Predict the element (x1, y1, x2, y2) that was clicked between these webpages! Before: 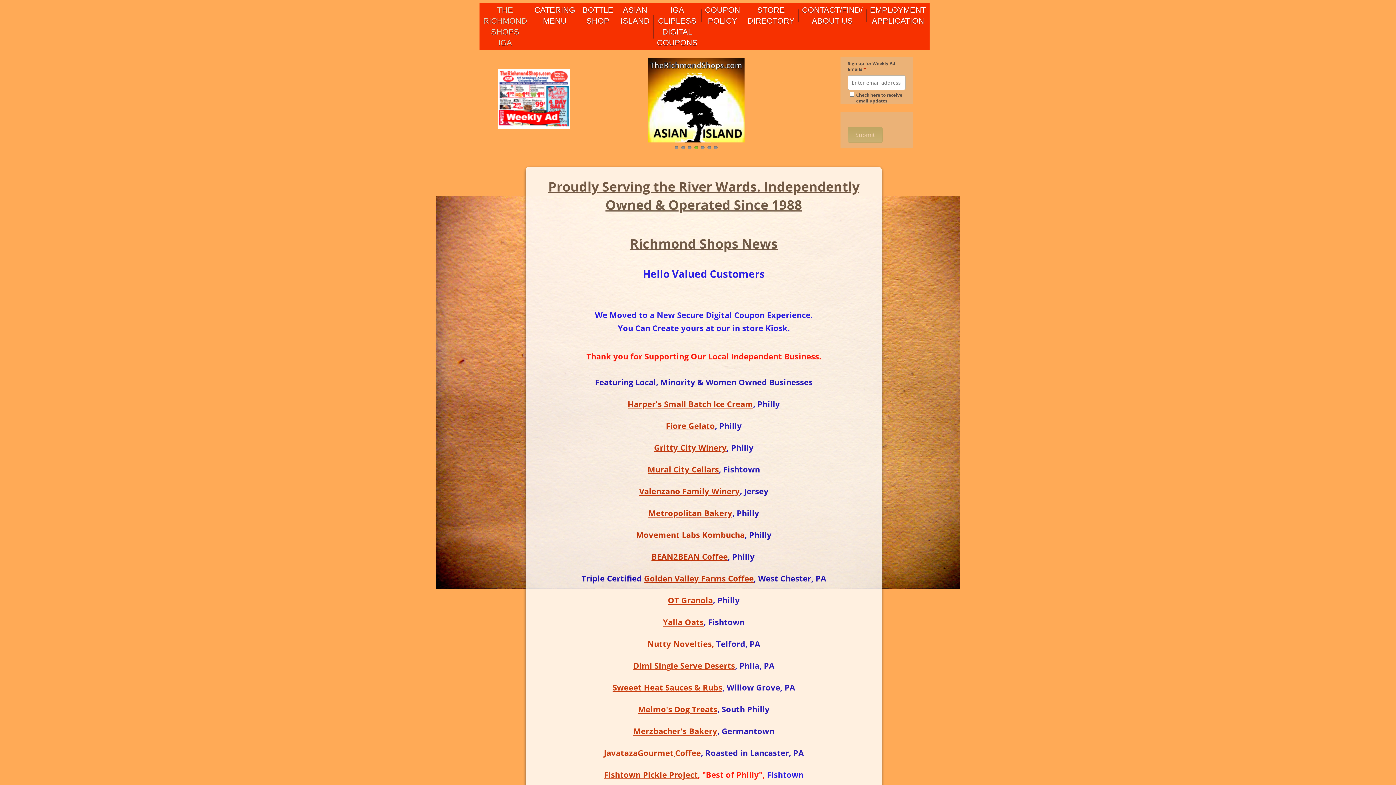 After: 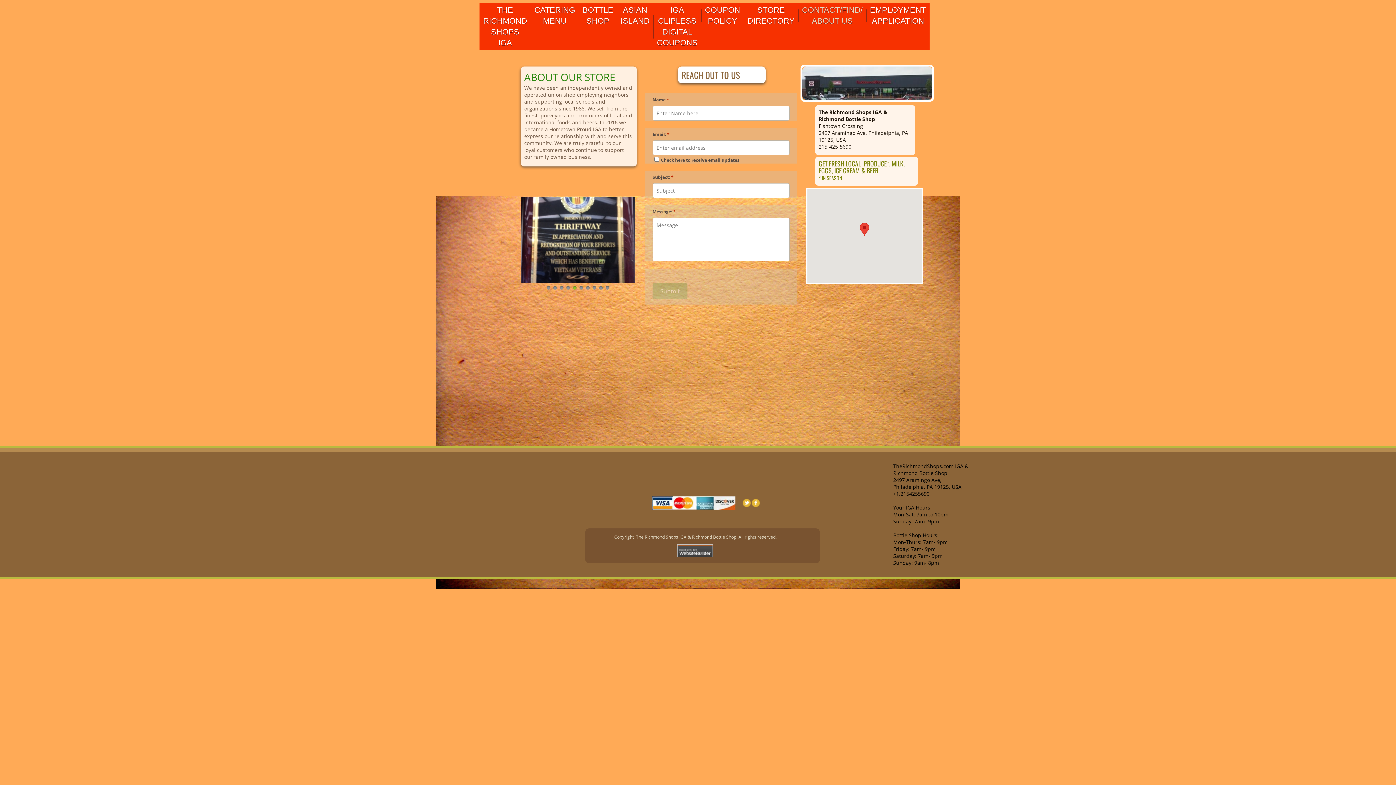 Action: label: CONTACT/FIND/ ABOUT US bbox: (798, 2, 866, 28)